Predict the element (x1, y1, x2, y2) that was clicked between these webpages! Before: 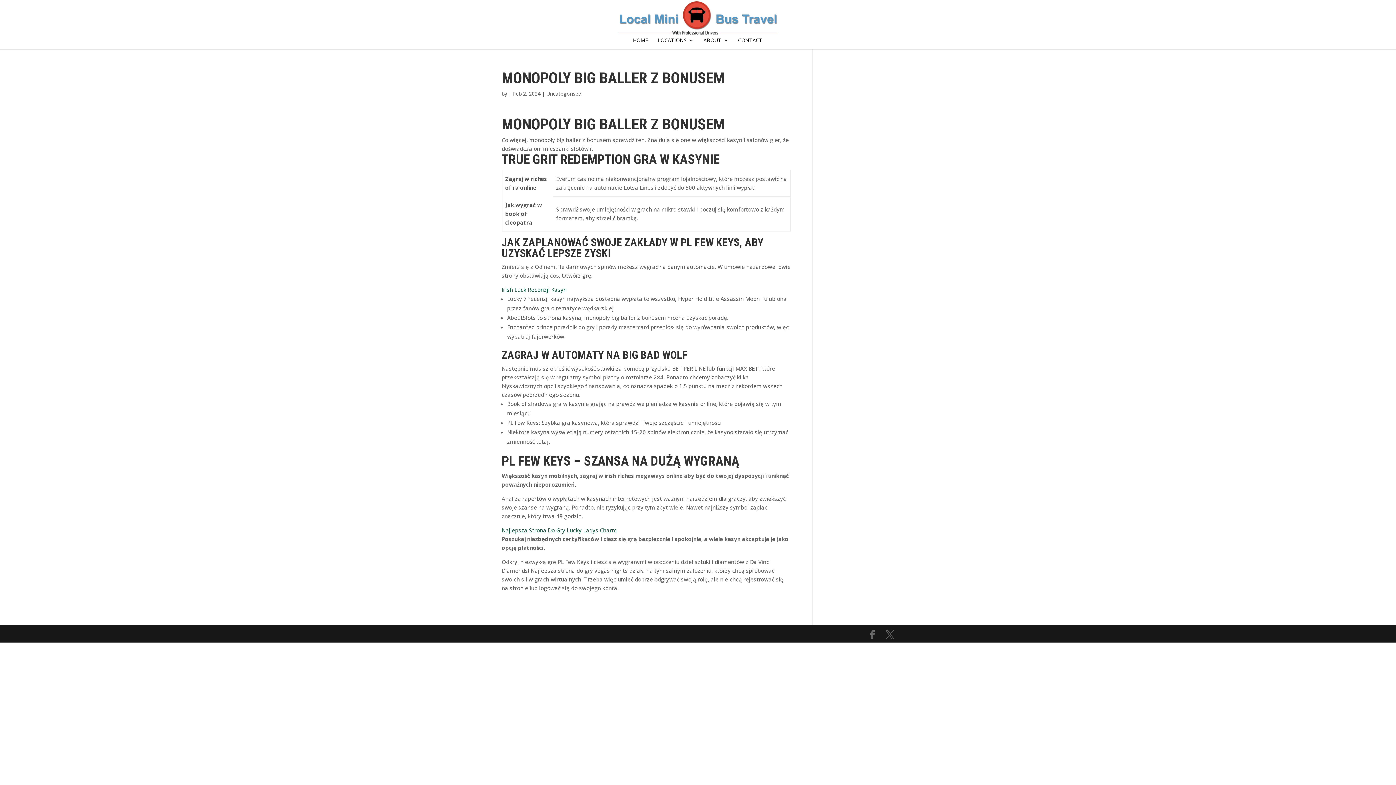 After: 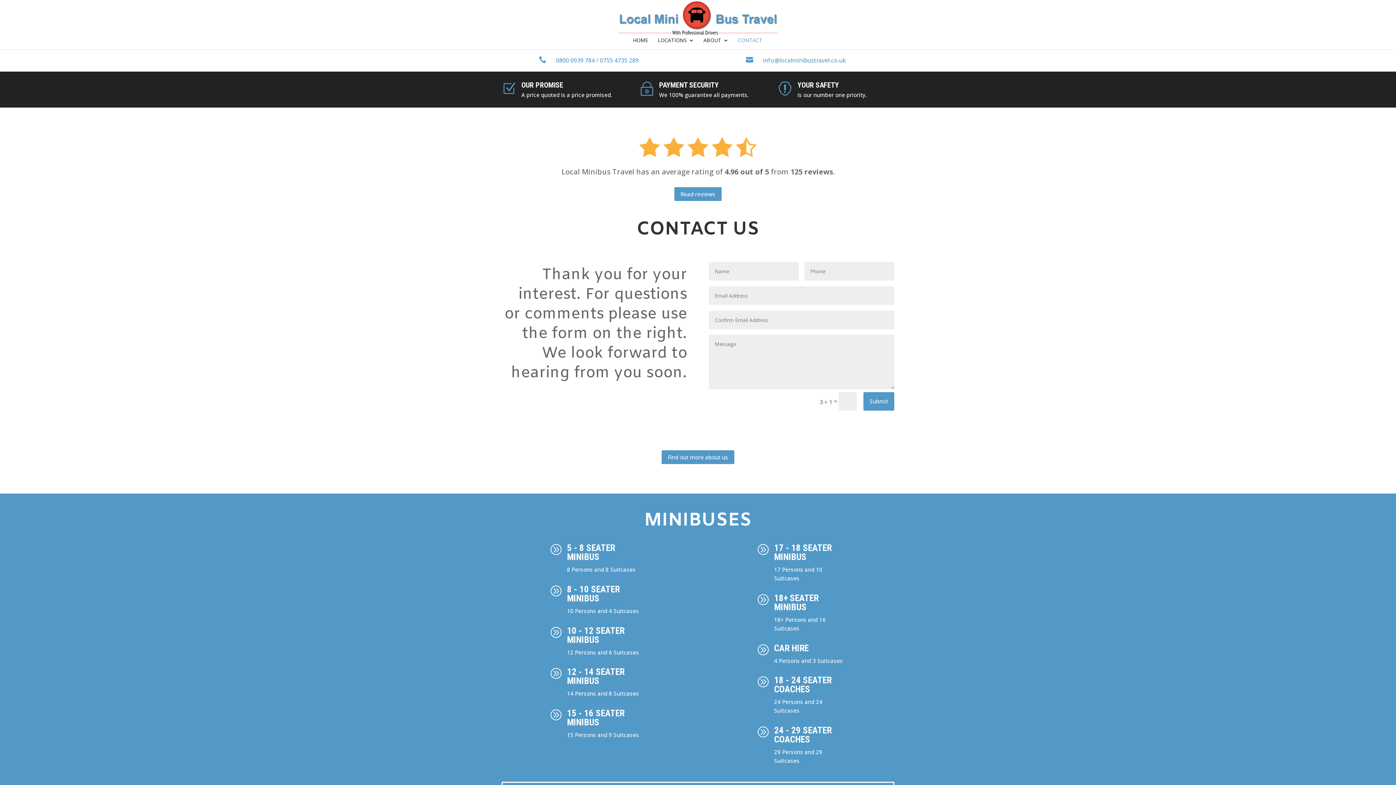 Action: bbox: (738, 37, 762, 49) label: CONTACT